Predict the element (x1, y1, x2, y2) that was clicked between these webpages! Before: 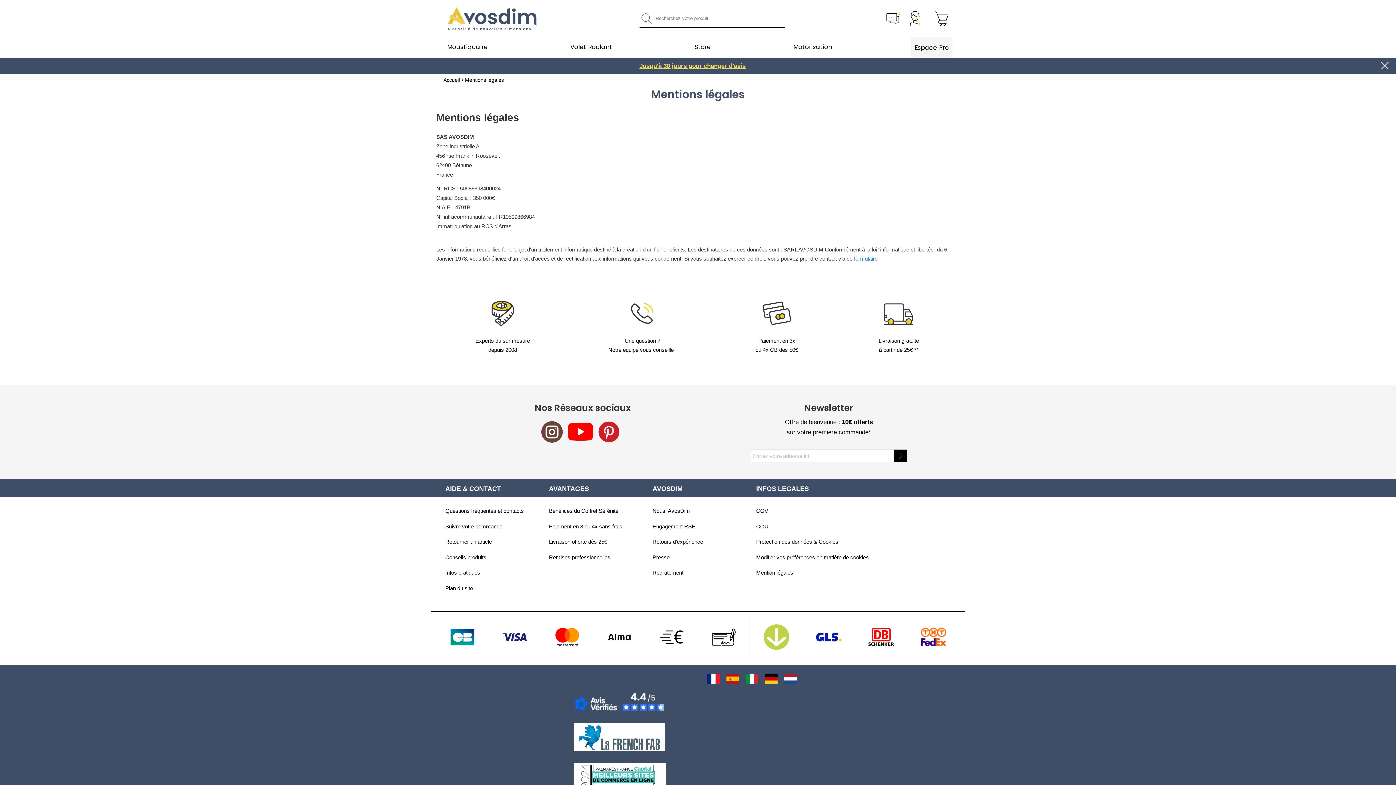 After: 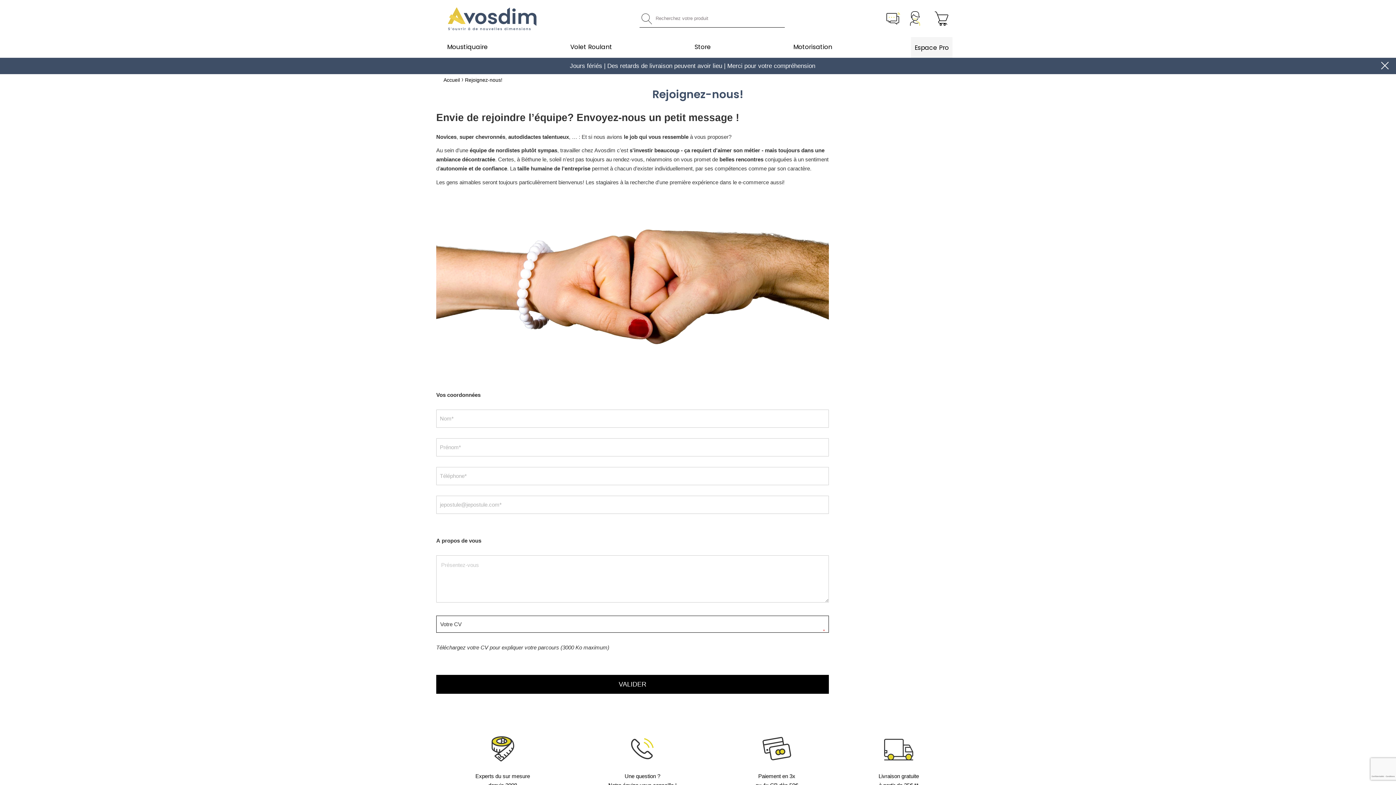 Action: bbox: (652, 553, 683, 559) label: Recrutement